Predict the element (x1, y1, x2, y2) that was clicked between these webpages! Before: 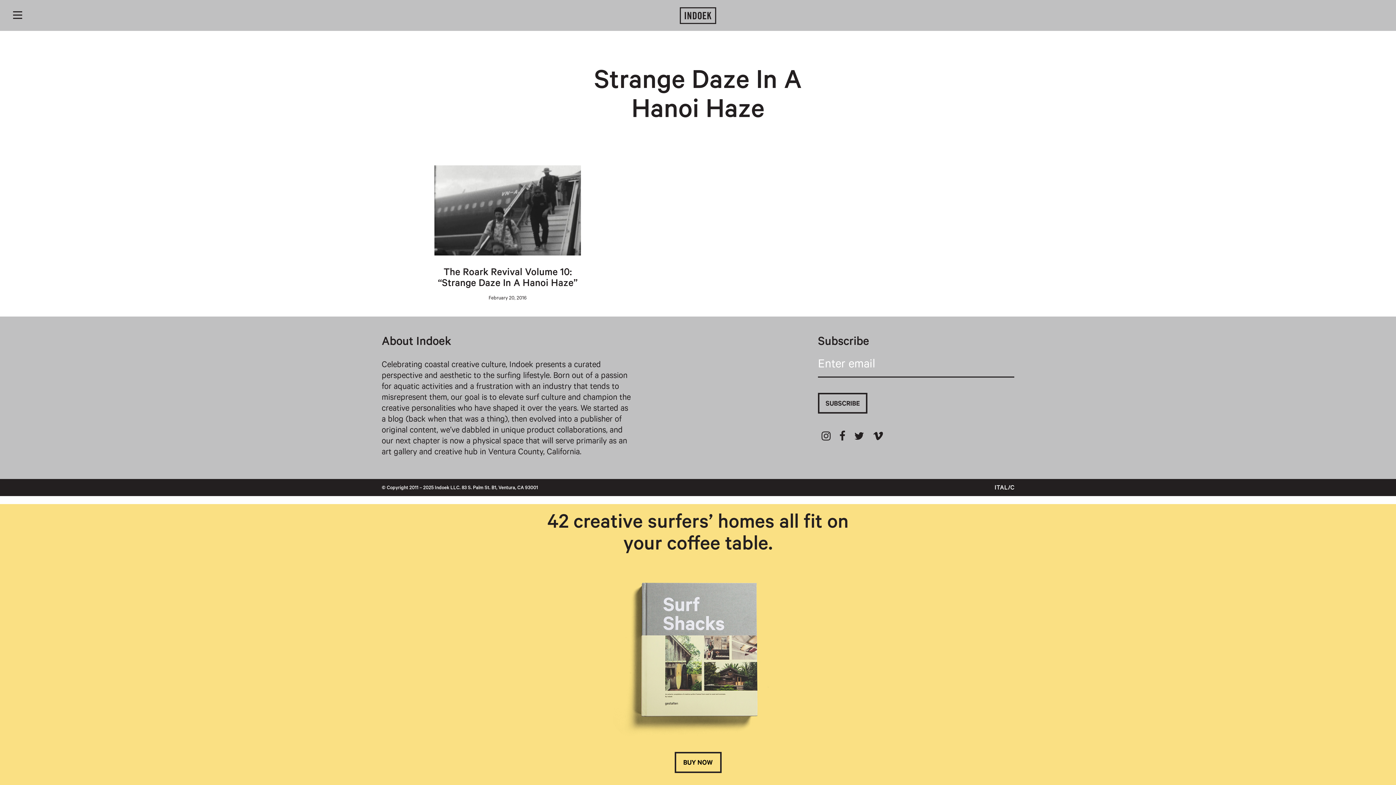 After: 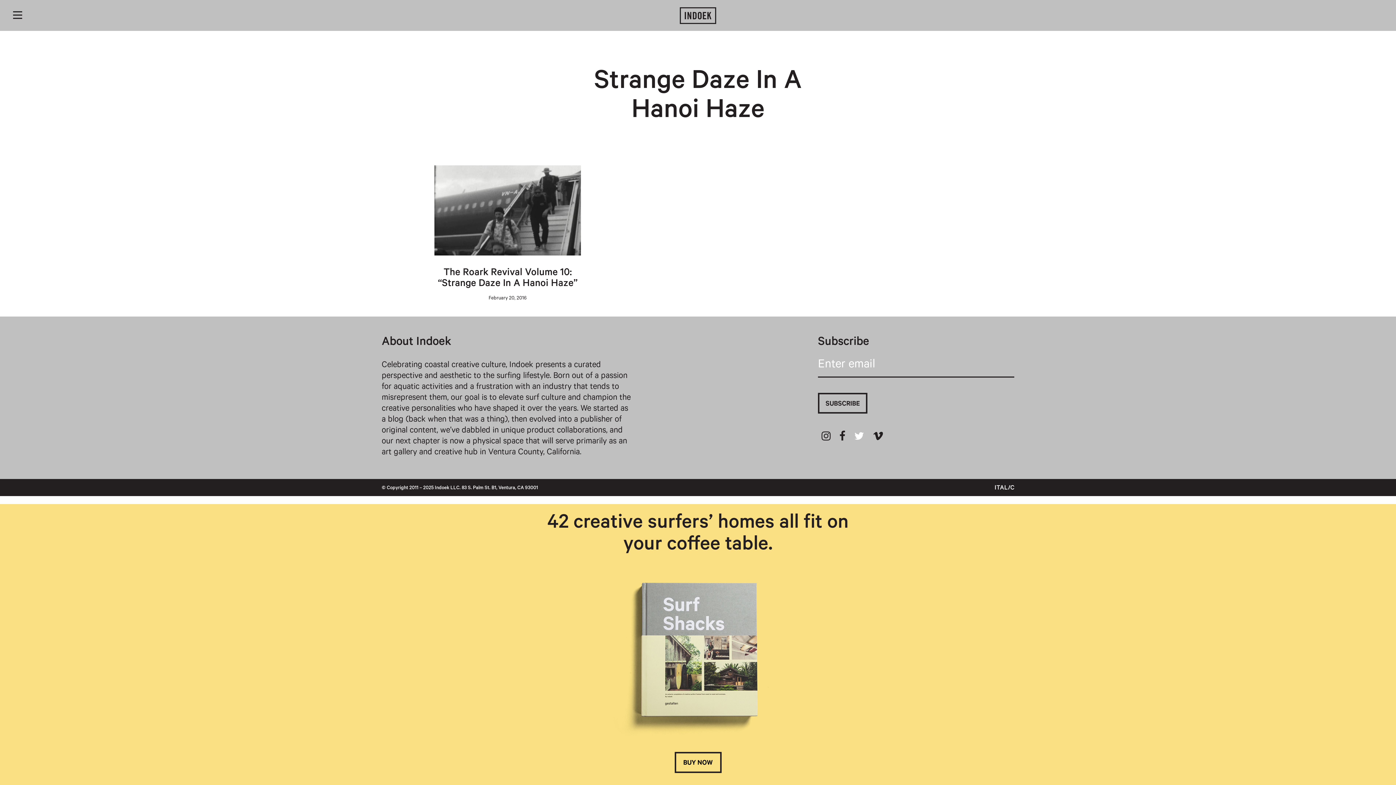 Action: bbox: (854, 433, 864, 443)